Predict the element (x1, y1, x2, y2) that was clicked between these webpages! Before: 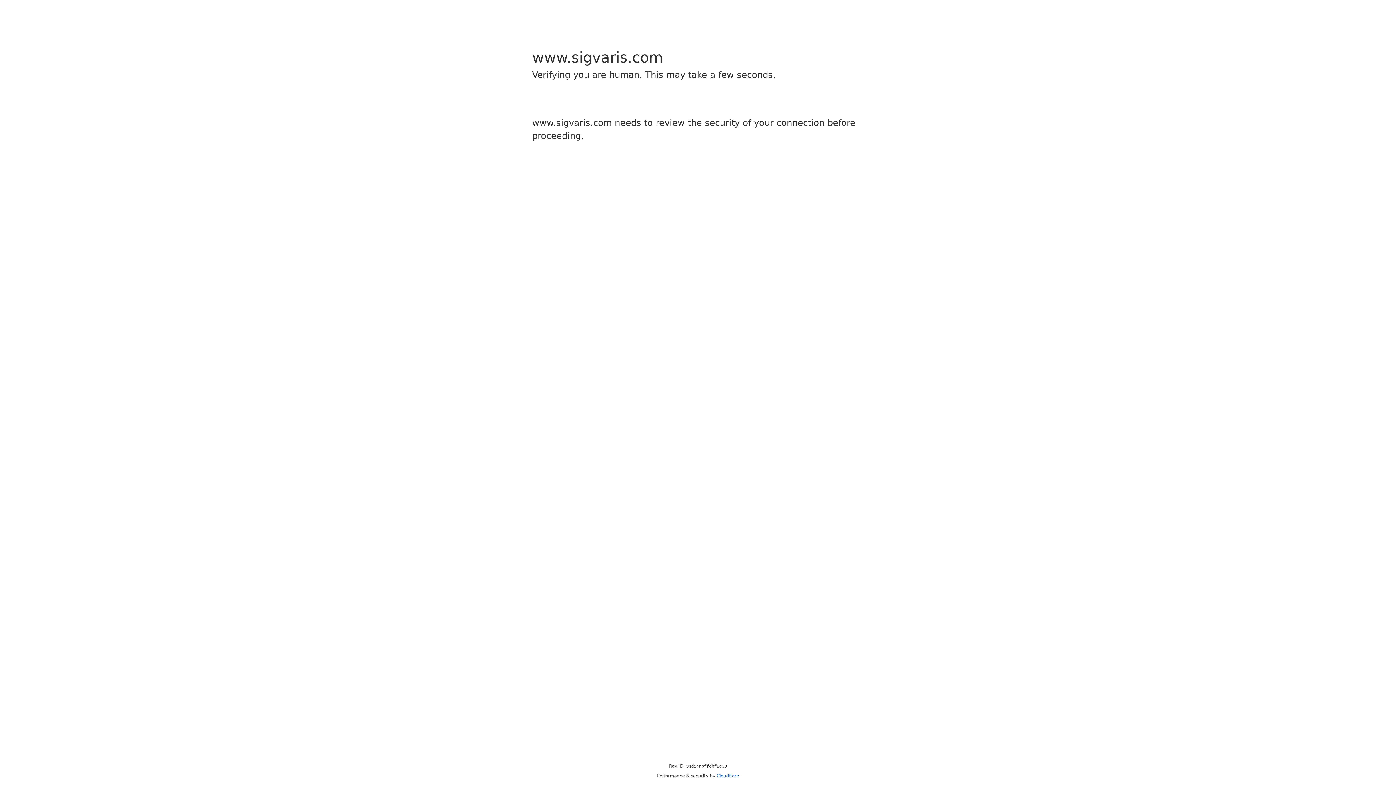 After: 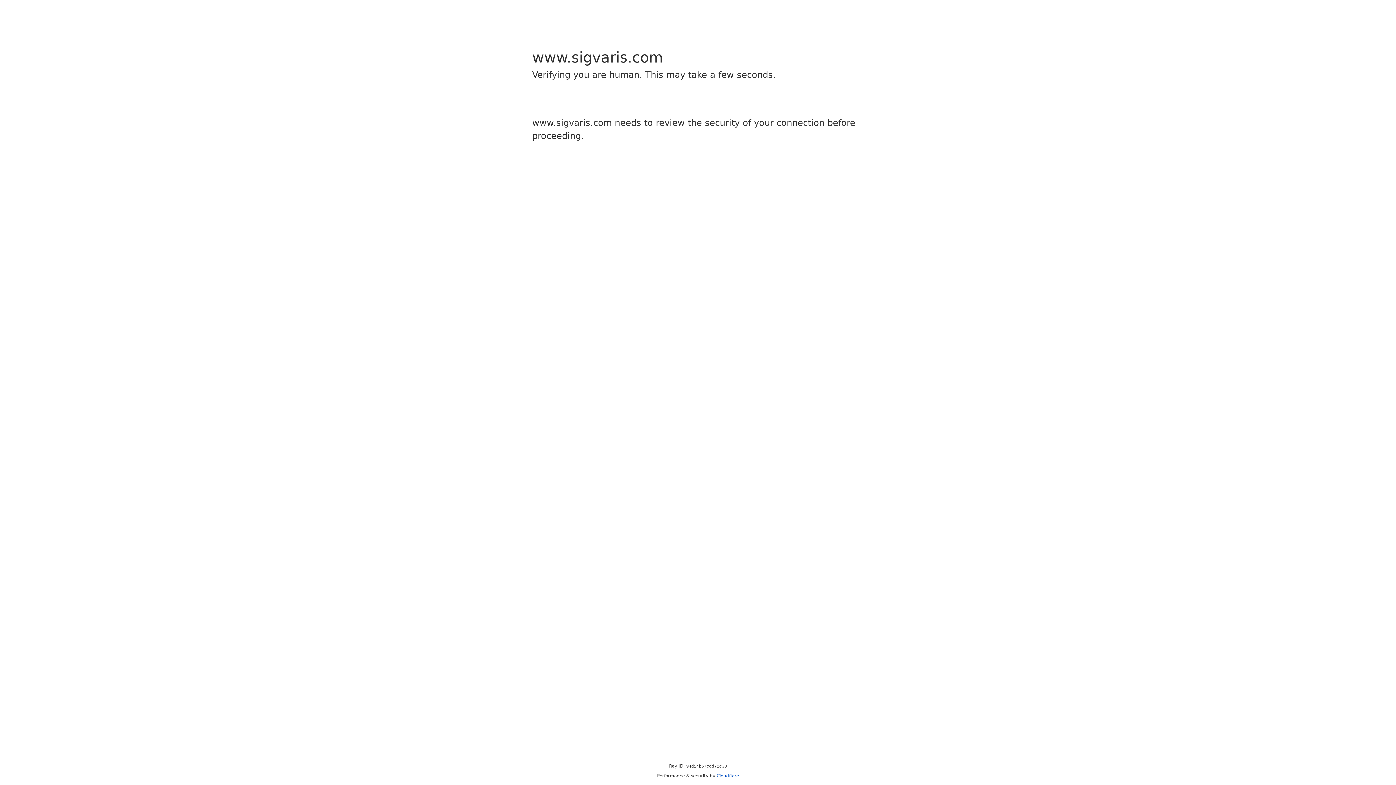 Action: label: Cloudflare bbox: (716, 773, 739, 778)